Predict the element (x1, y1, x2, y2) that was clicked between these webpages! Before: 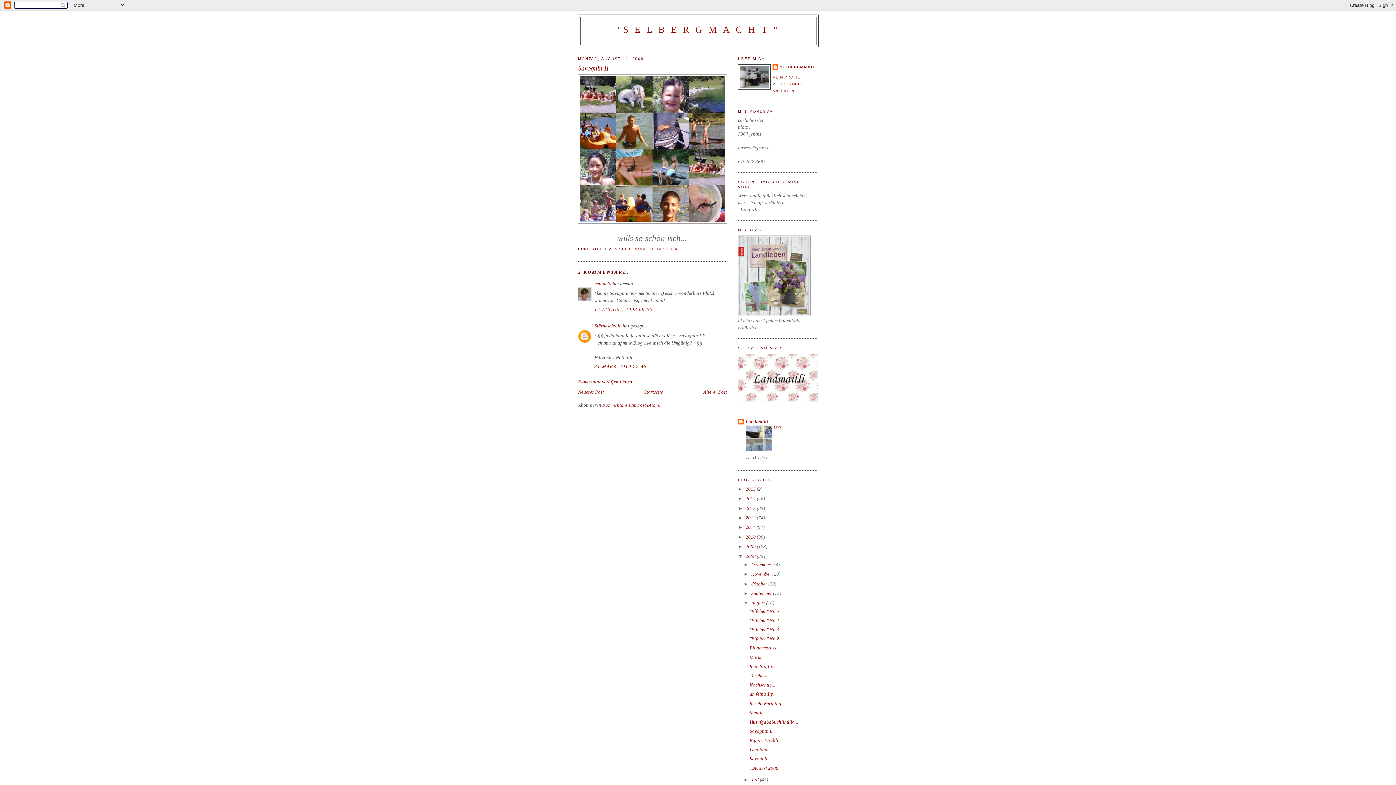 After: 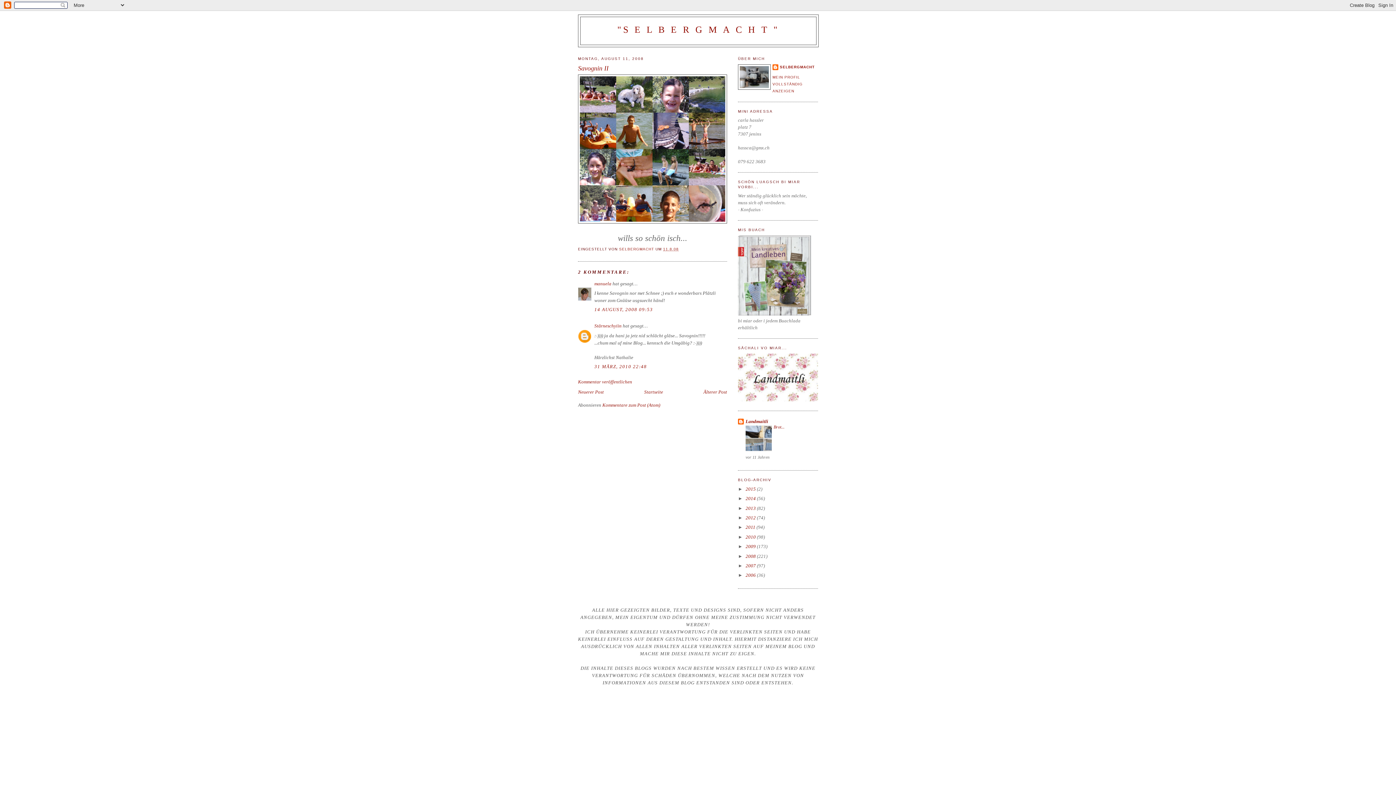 Action: label: ▼   bbox: (738, 553, 745, 559)